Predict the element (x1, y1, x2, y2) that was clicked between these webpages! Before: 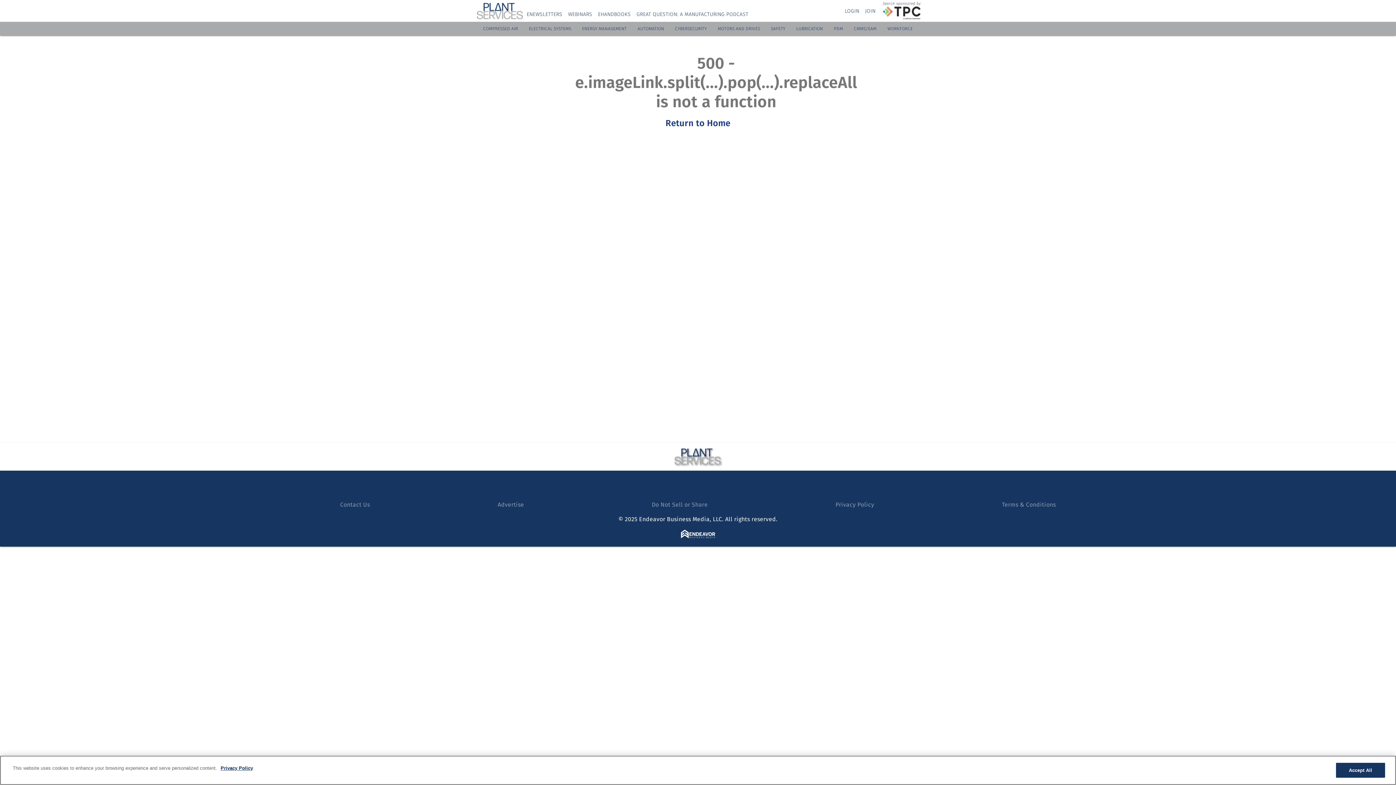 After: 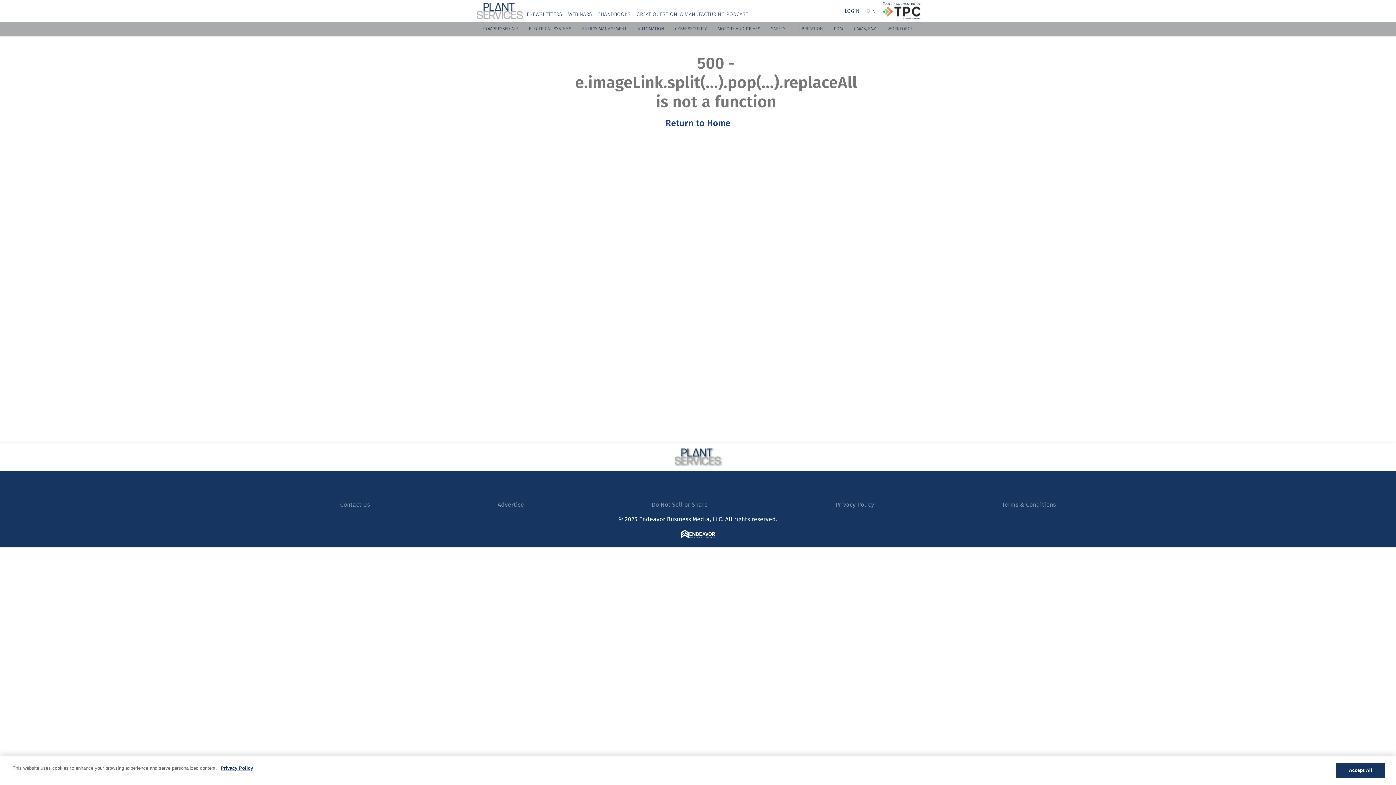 Action: bbox: (1002, 501, 1056, 508) label: Terms & Conditions